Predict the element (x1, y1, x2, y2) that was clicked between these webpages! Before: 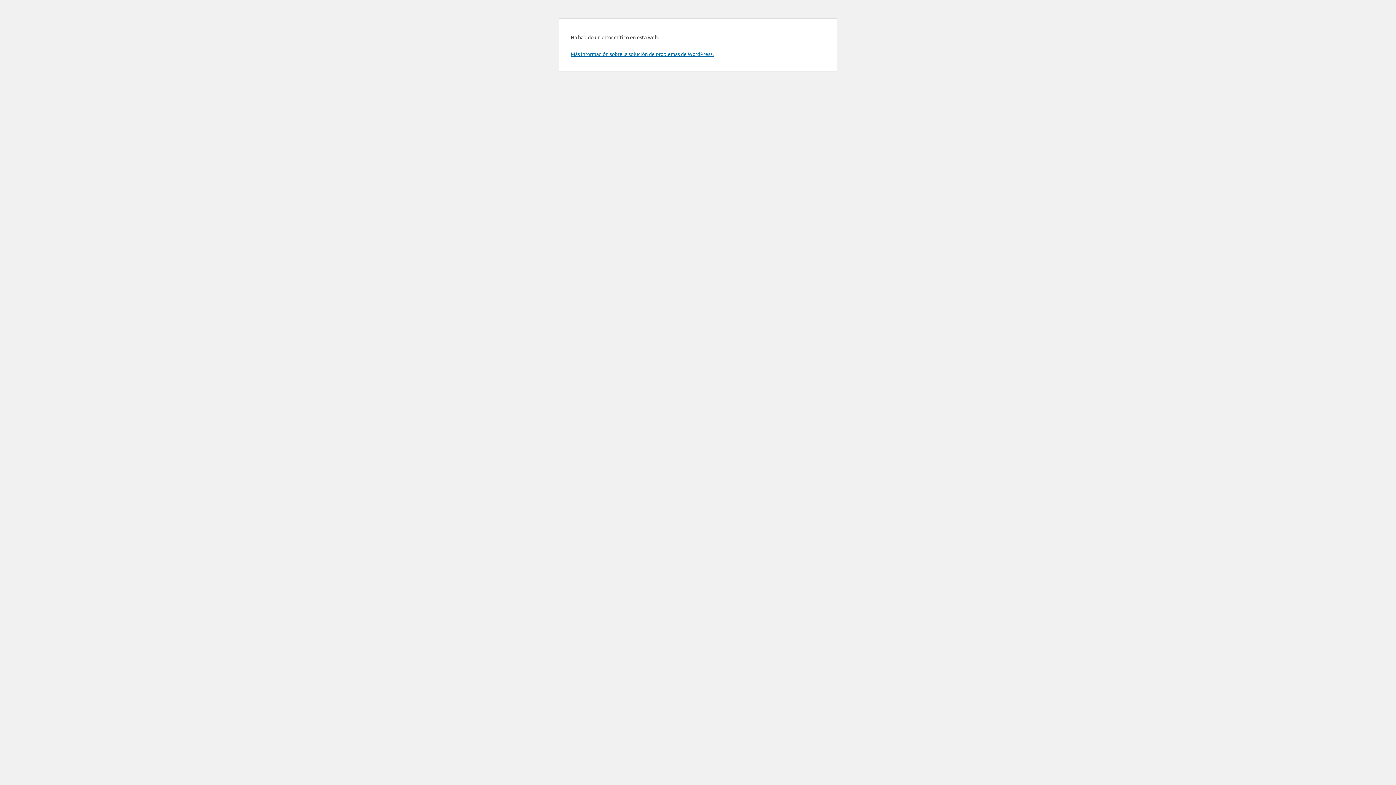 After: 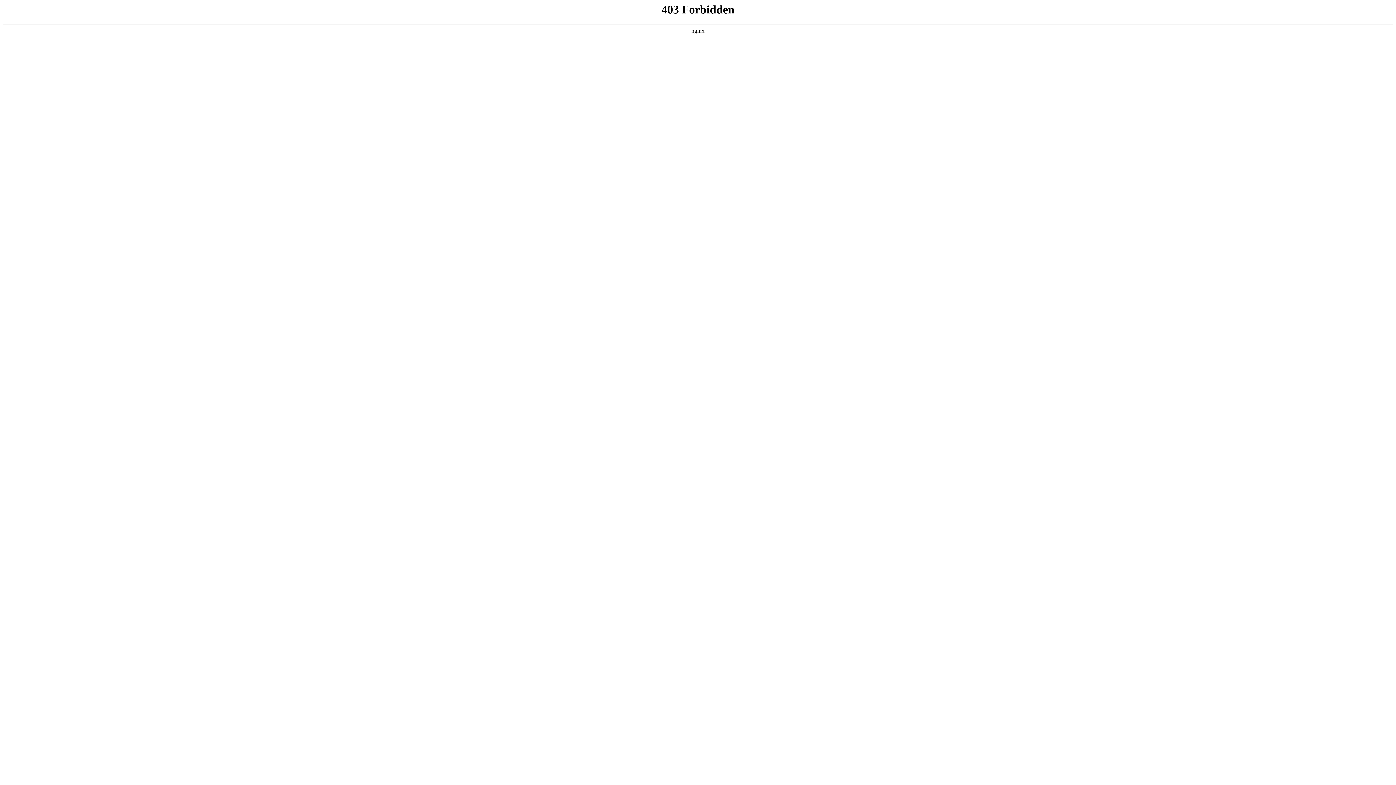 Action: bbox: (570, 50, 713, 57) label: Más información sobre la solución de problemas de WordPress.